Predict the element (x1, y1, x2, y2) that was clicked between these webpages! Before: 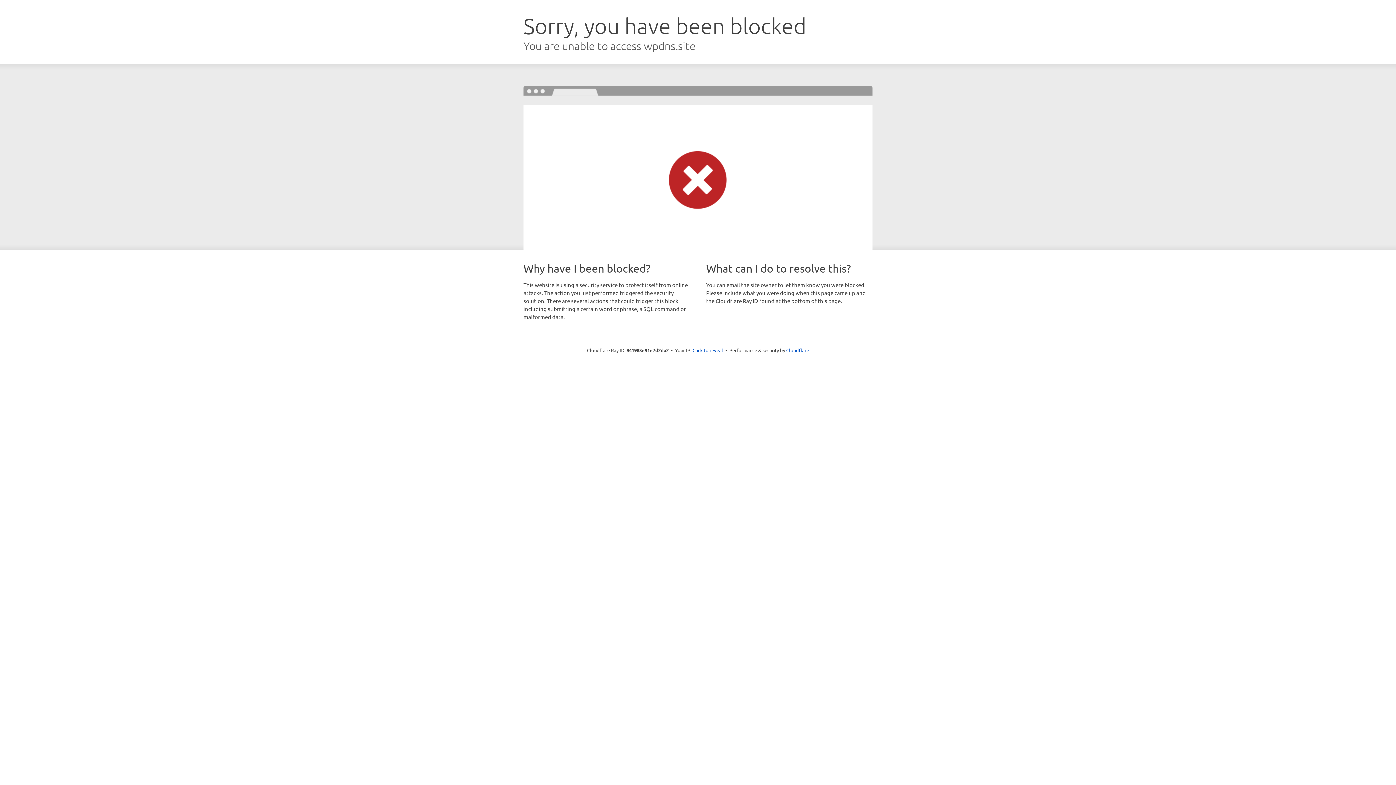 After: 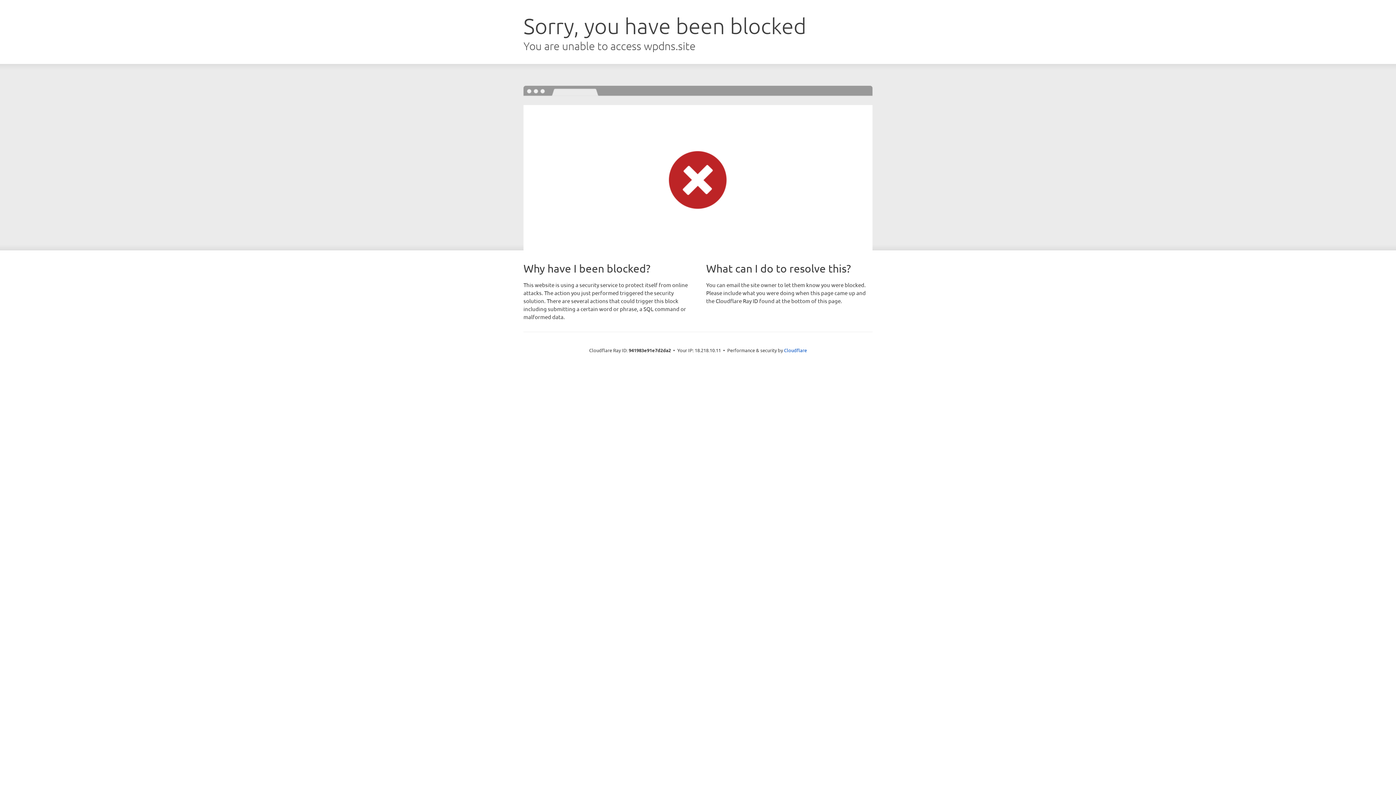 Action: bbox: (692, 346, 723, 353) label: Click to reveal